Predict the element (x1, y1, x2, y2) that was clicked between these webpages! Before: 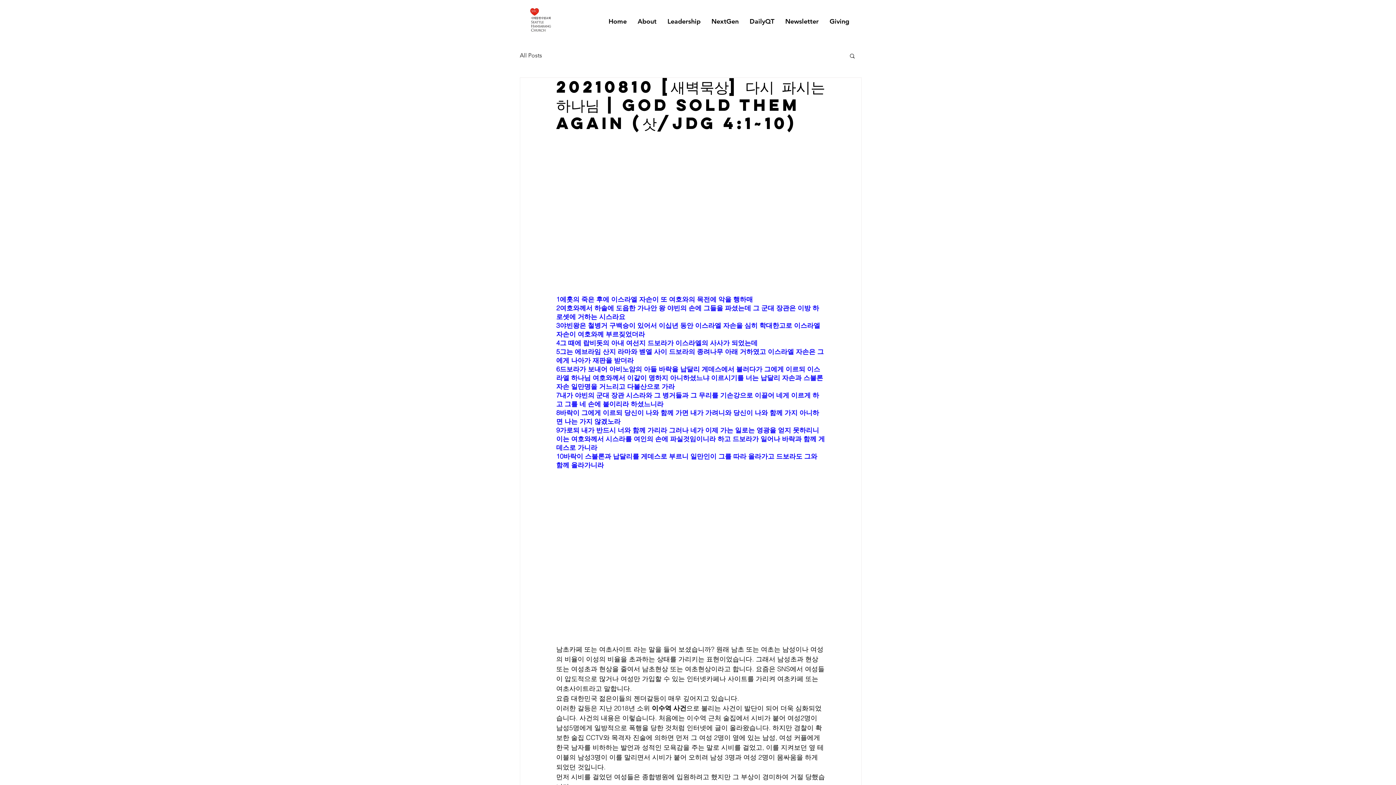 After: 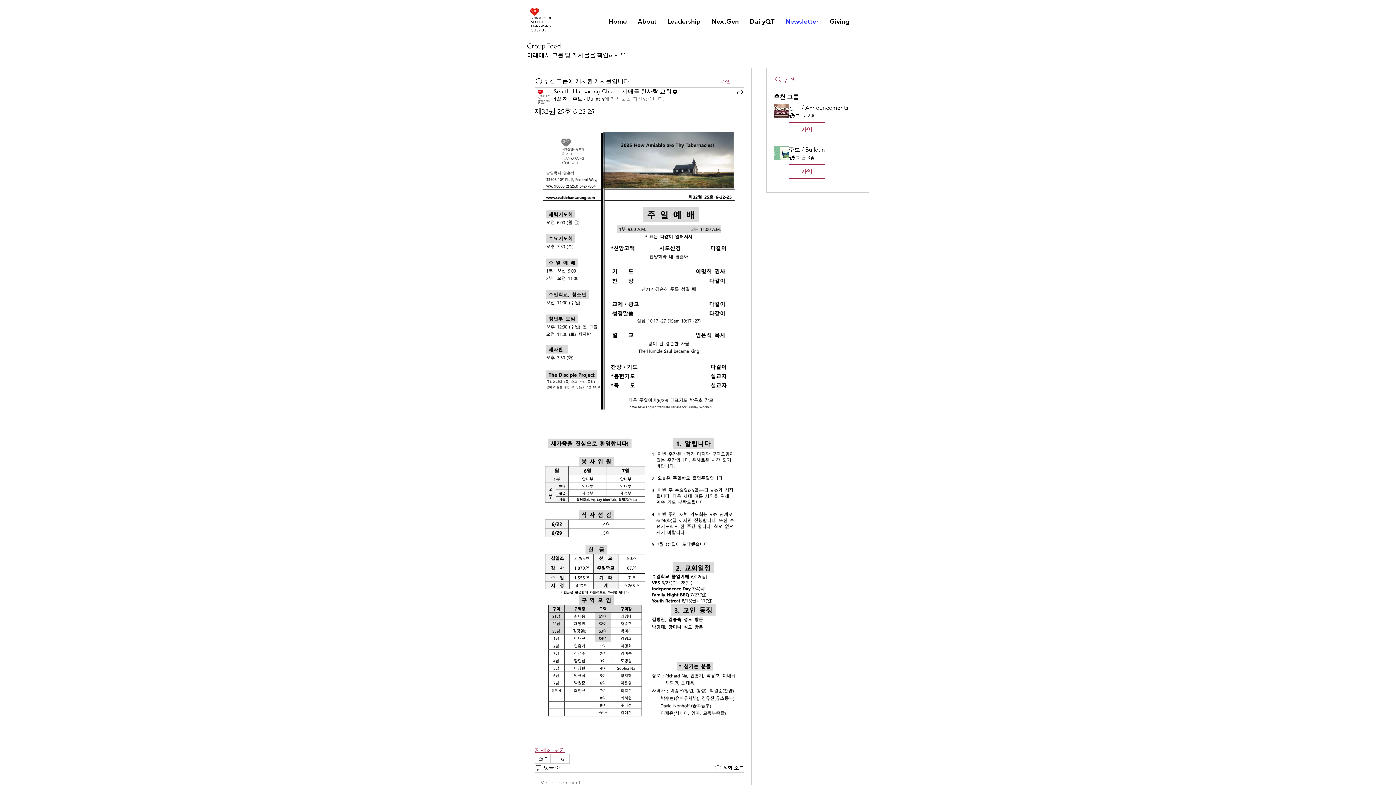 Action: bbox: (780, 7, 824, 35) label: Newsletter